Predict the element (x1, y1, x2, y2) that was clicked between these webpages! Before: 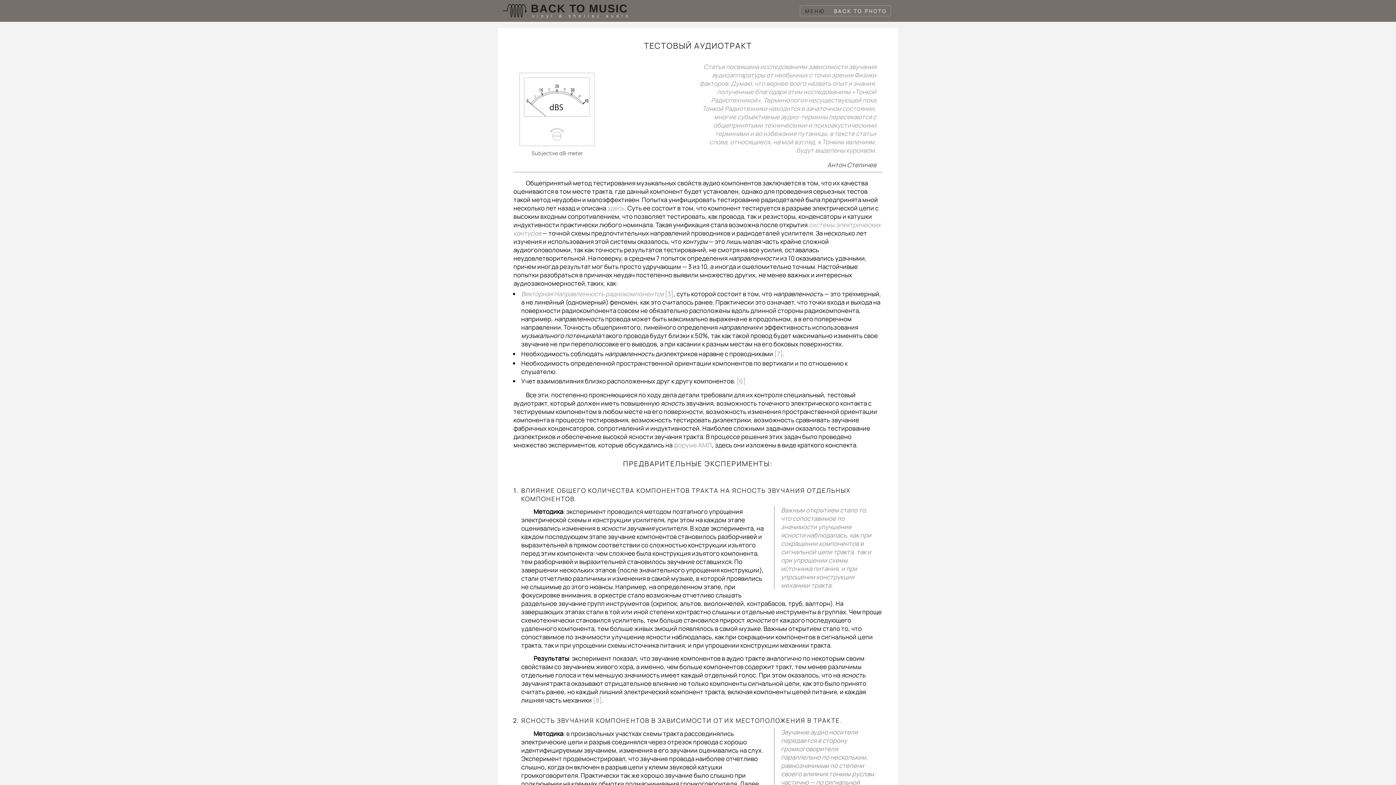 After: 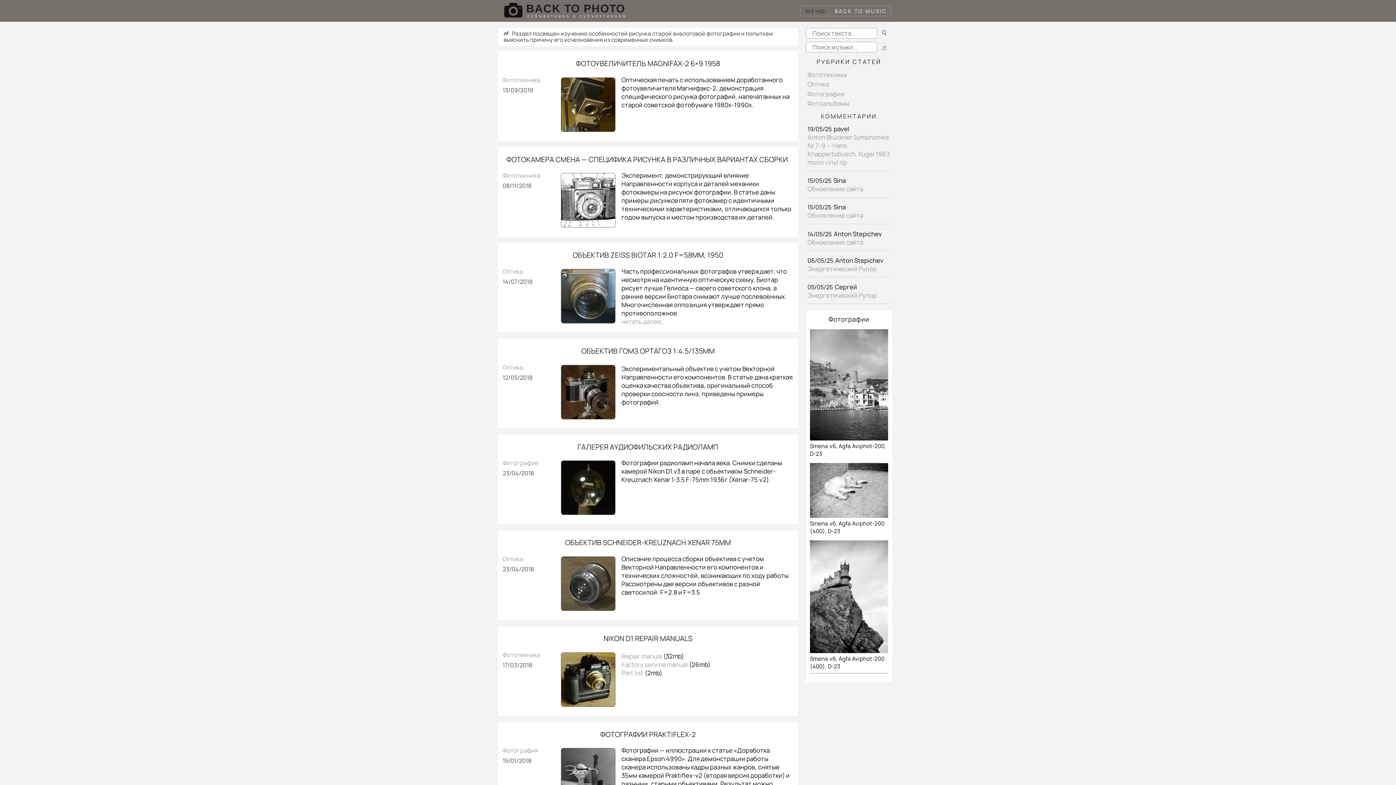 Action: label: BACK TO PHOTO bbox: (830, 6, 890, 15)